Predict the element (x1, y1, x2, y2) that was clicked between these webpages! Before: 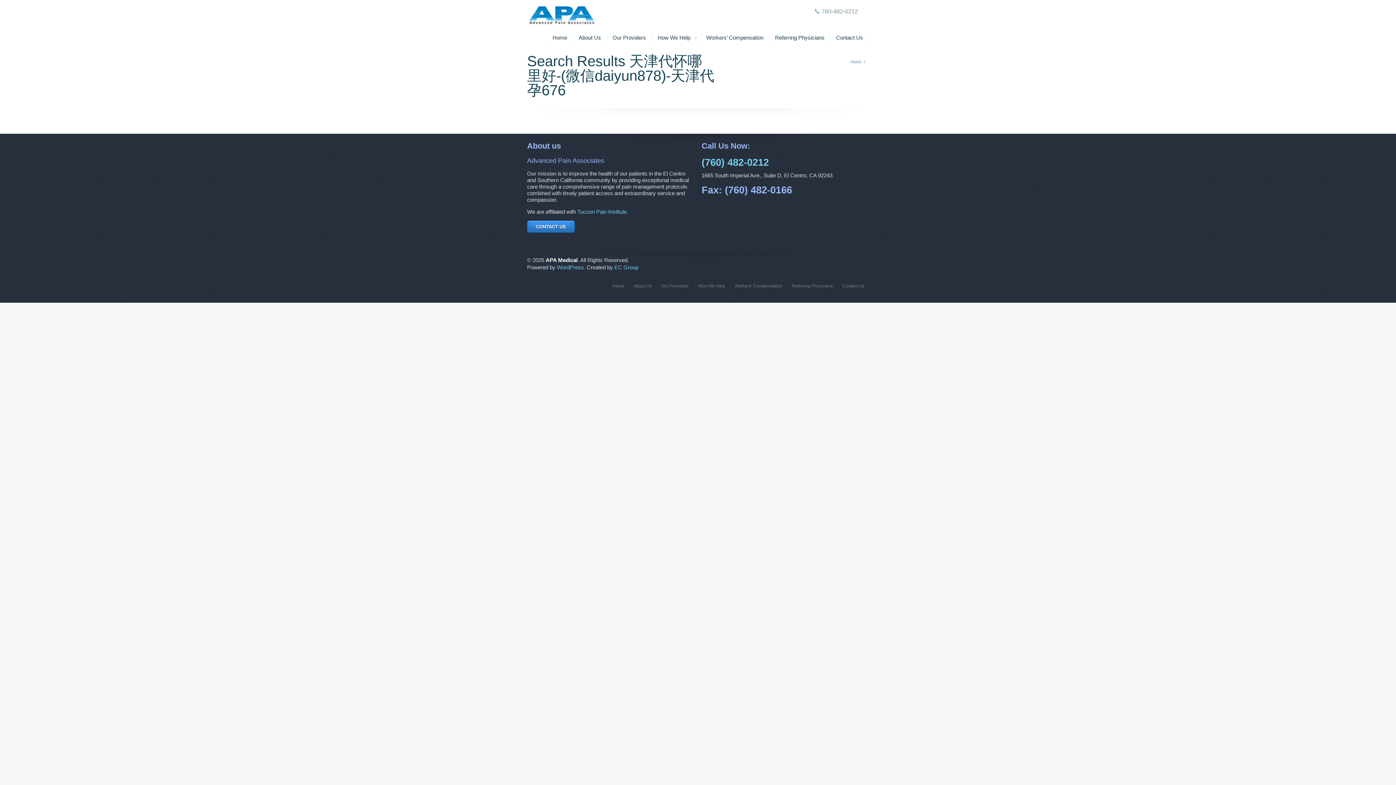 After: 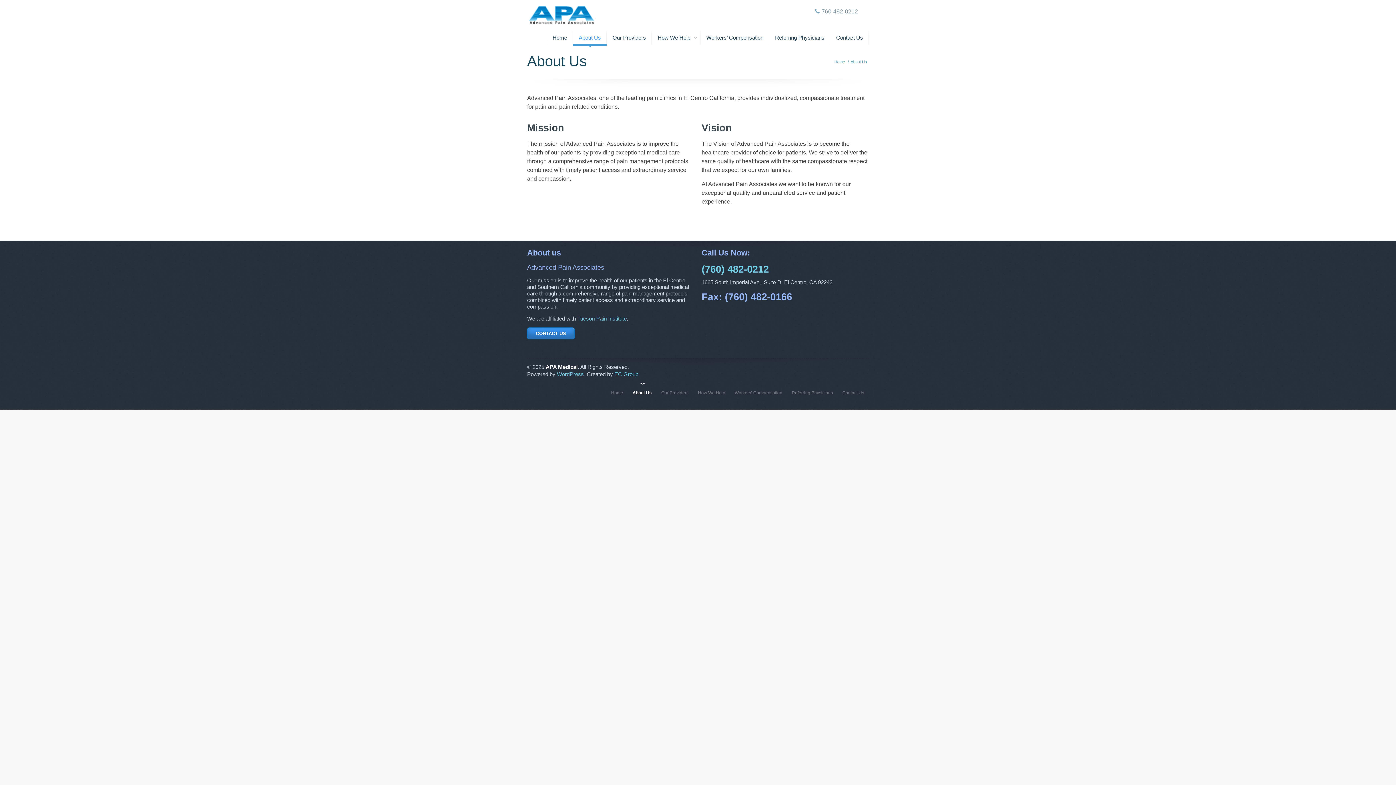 Action: bbox: (573, 30, 606, 44) label: About Us